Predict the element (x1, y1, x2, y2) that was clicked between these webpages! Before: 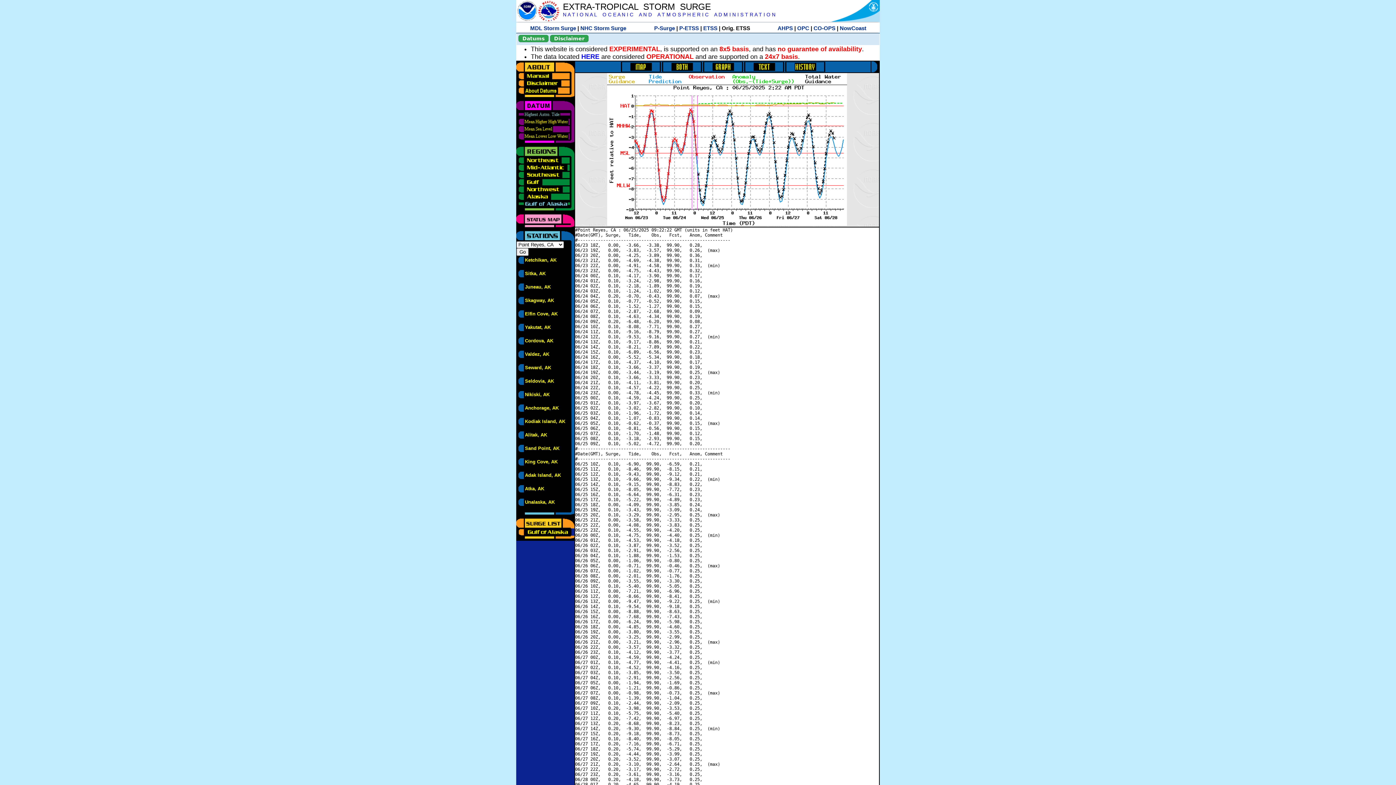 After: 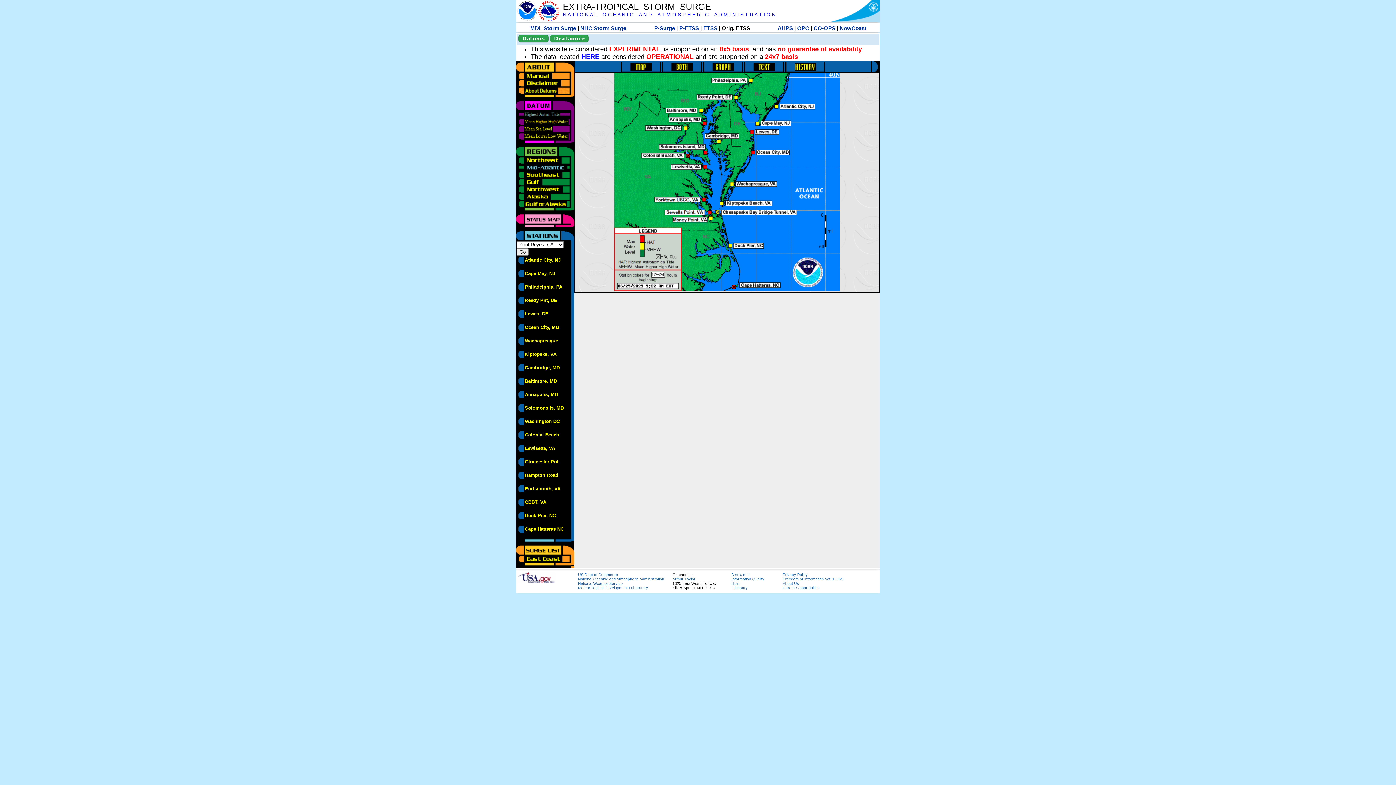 Action: bbox: (516, 164, 570, 169)